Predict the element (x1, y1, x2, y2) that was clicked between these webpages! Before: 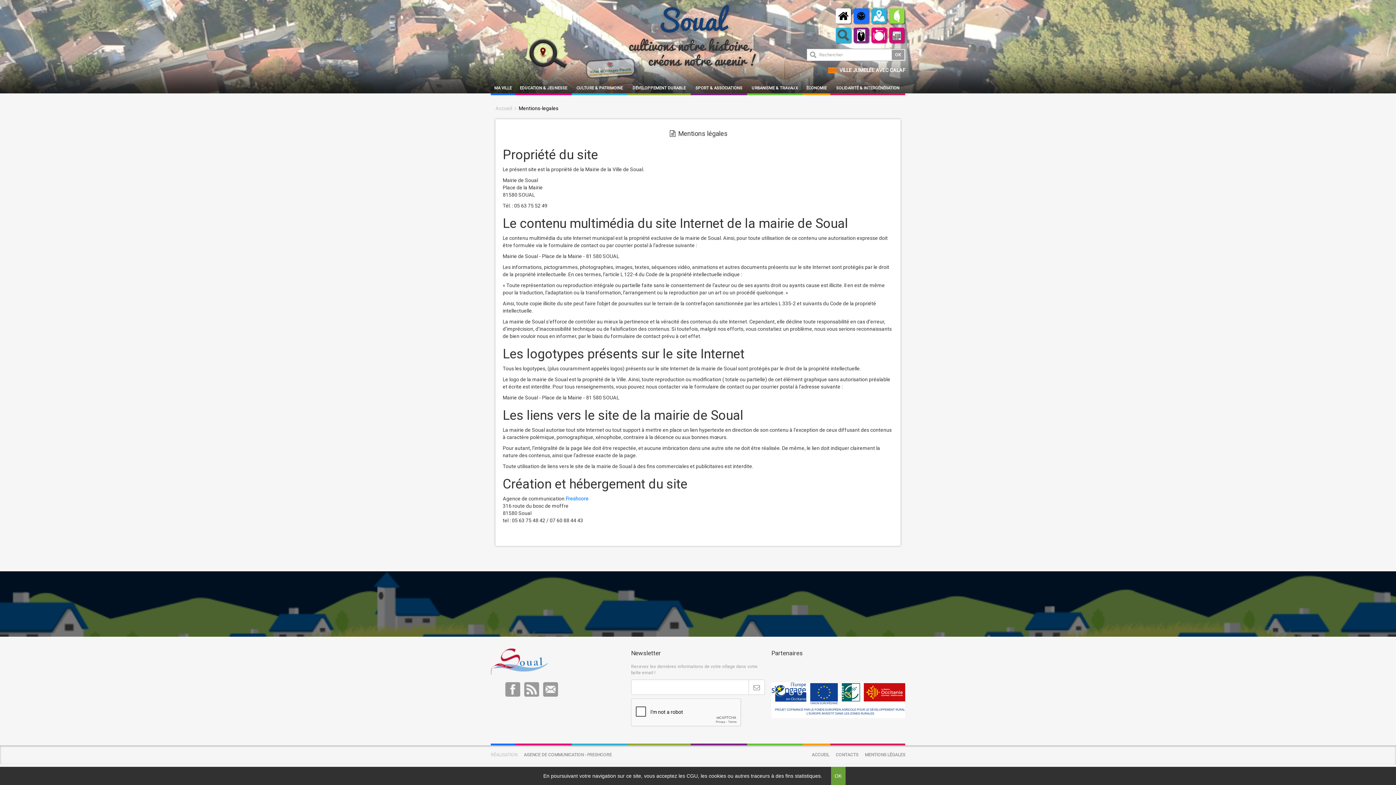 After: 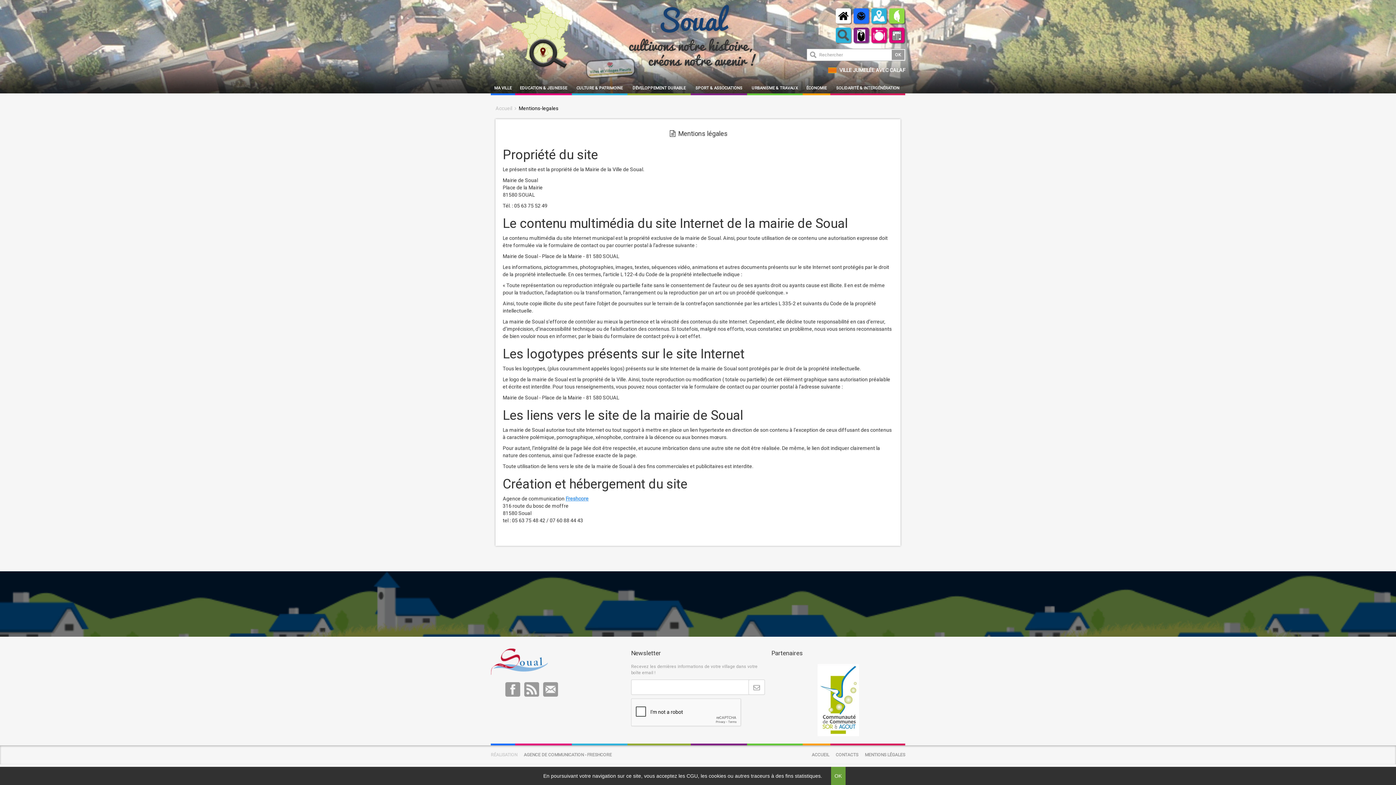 Action: bbox: (565, 496, 588, 501) label: Freshcore